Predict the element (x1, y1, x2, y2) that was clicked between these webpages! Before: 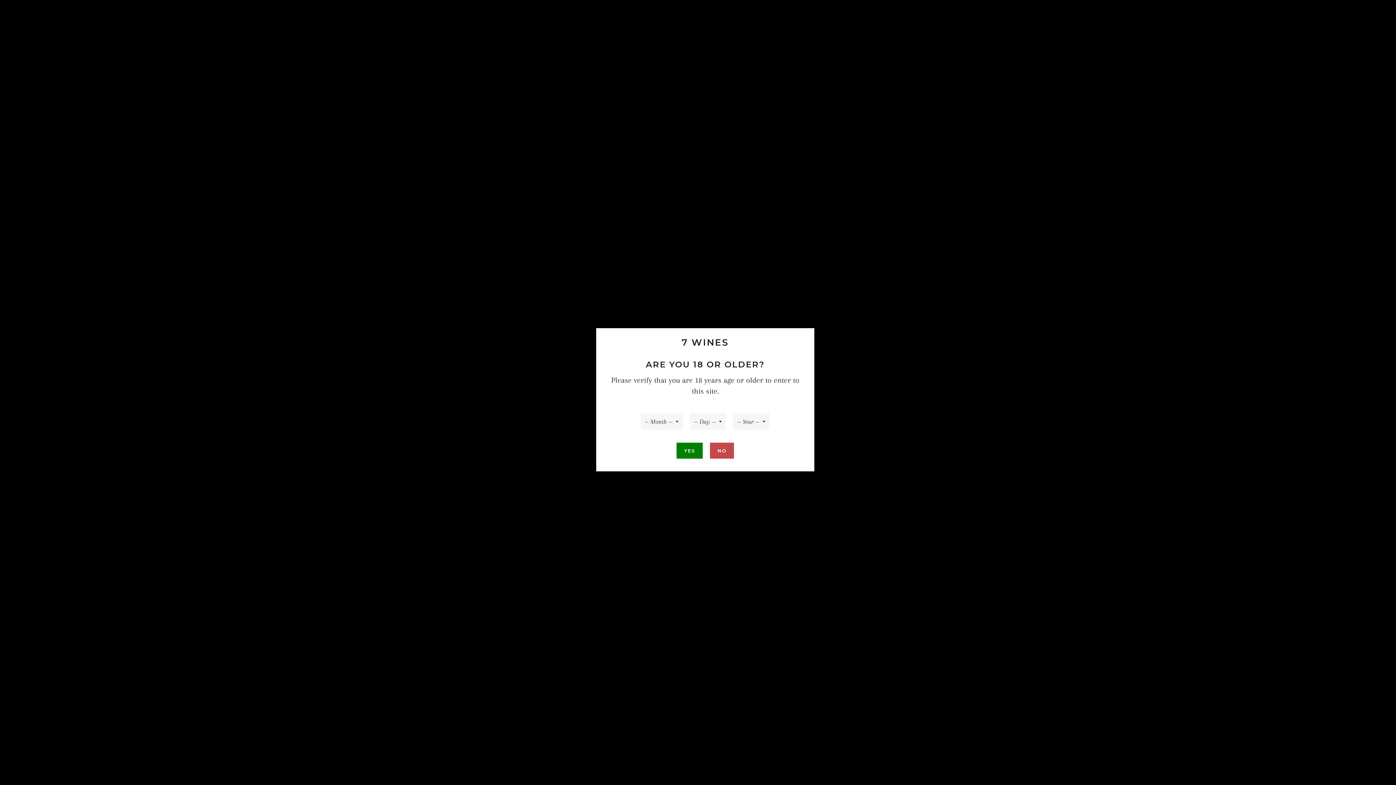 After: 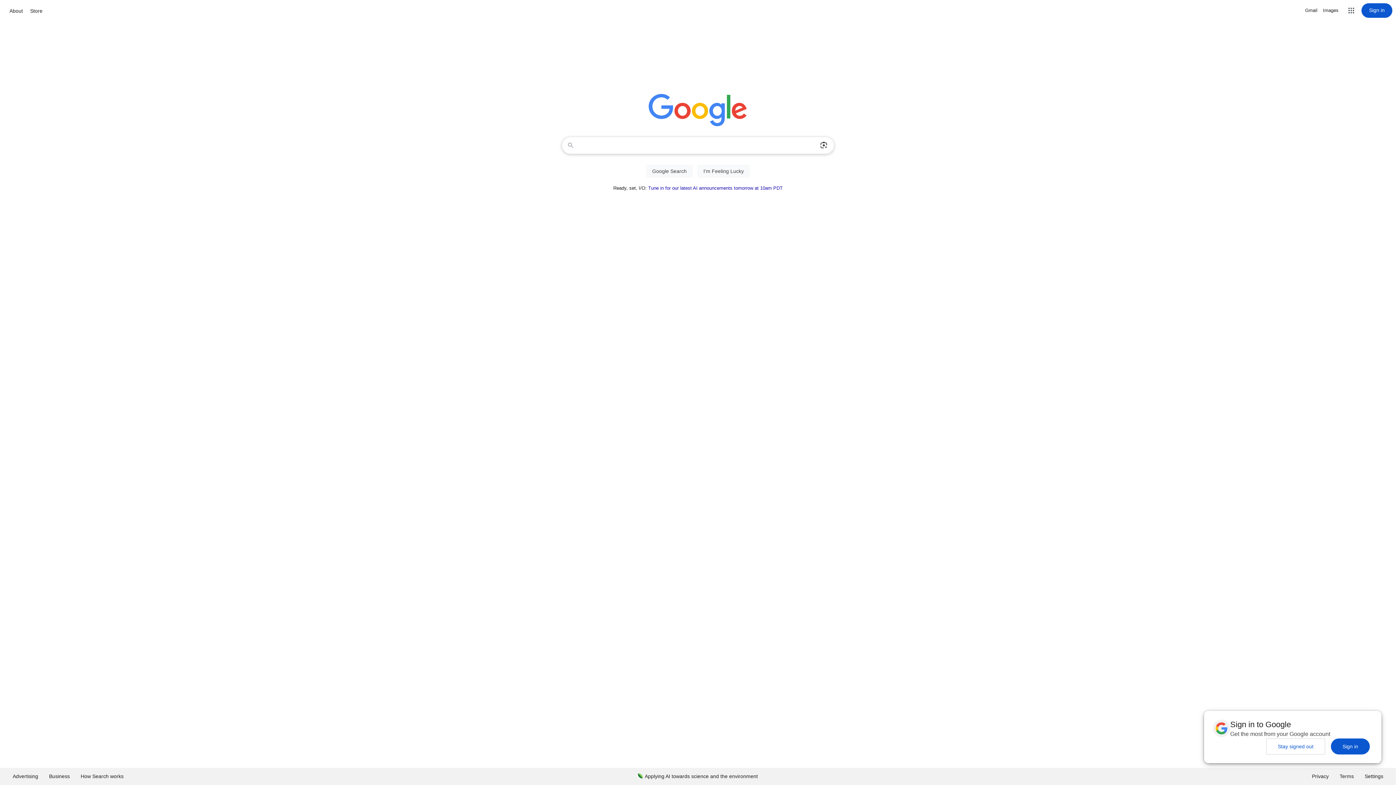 Action: bbox: (710, 442, 734, 458) label: NO